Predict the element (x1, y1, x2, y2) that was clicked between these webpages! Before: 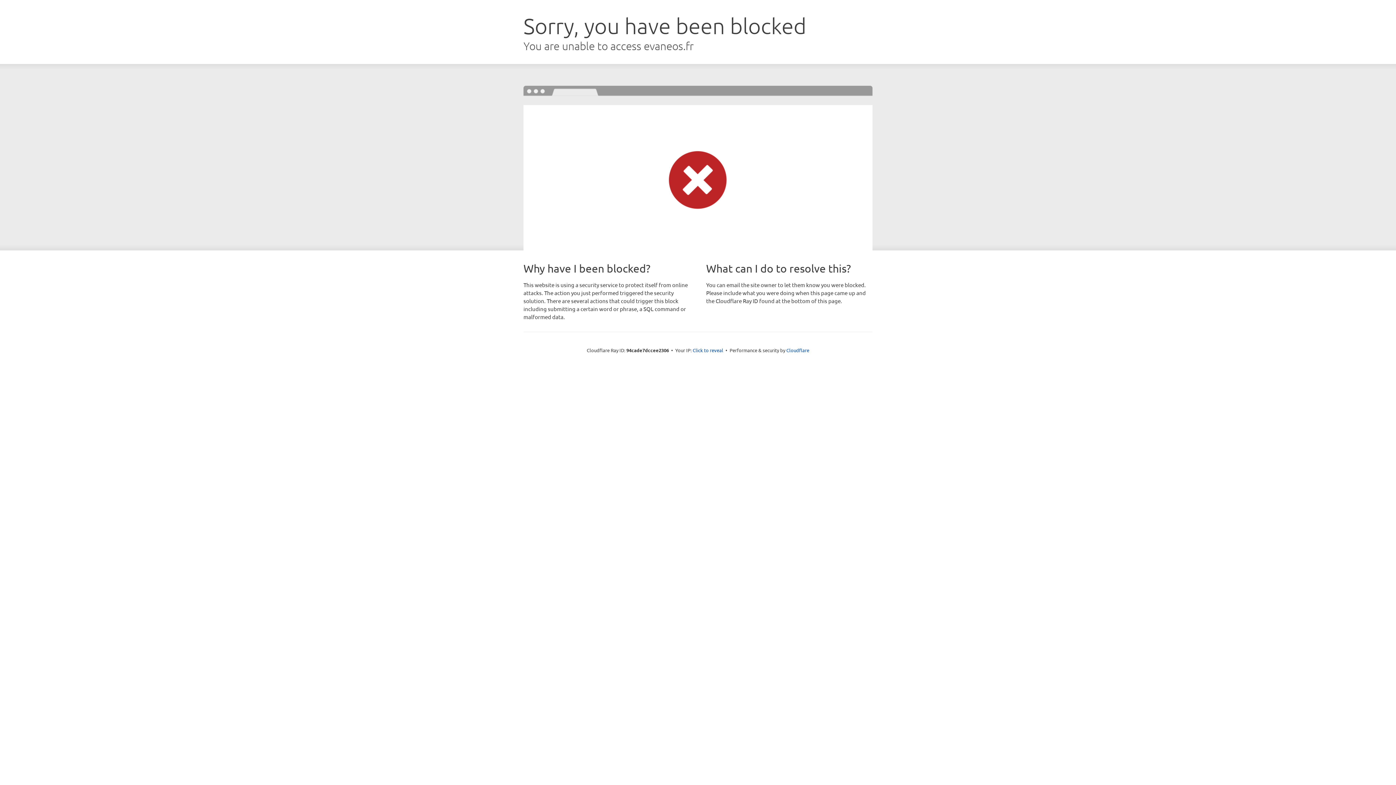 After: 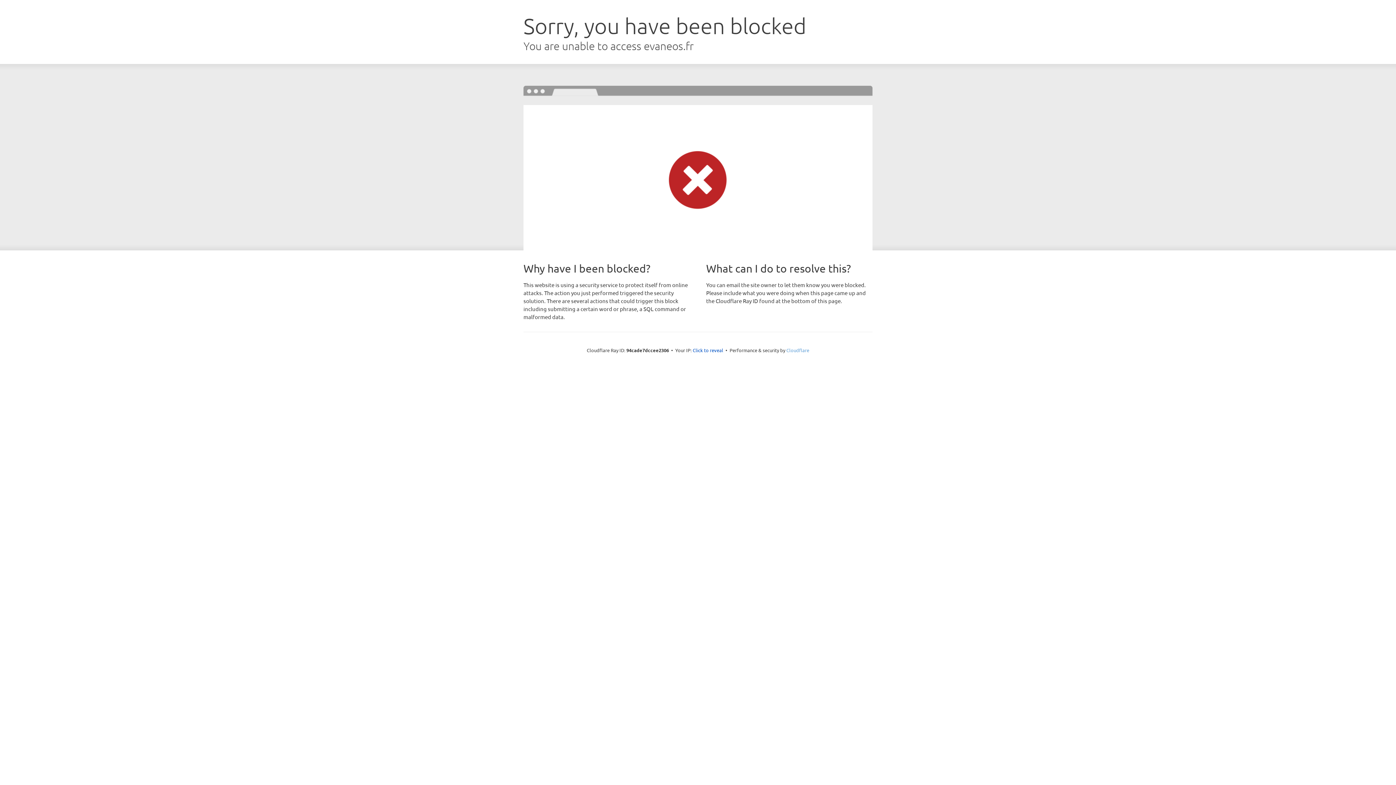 Action: bbox: (786, 347, 809, 353) label: Cloudflare